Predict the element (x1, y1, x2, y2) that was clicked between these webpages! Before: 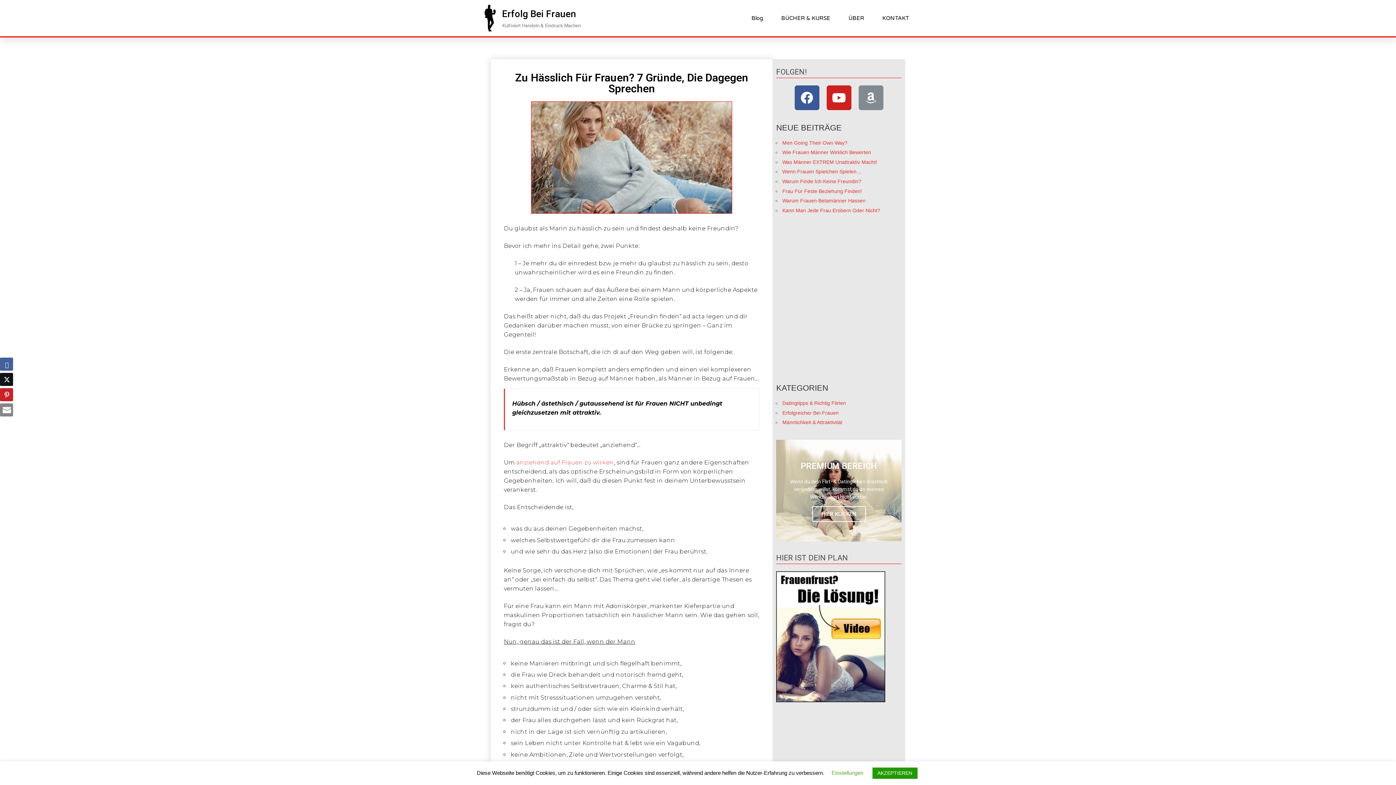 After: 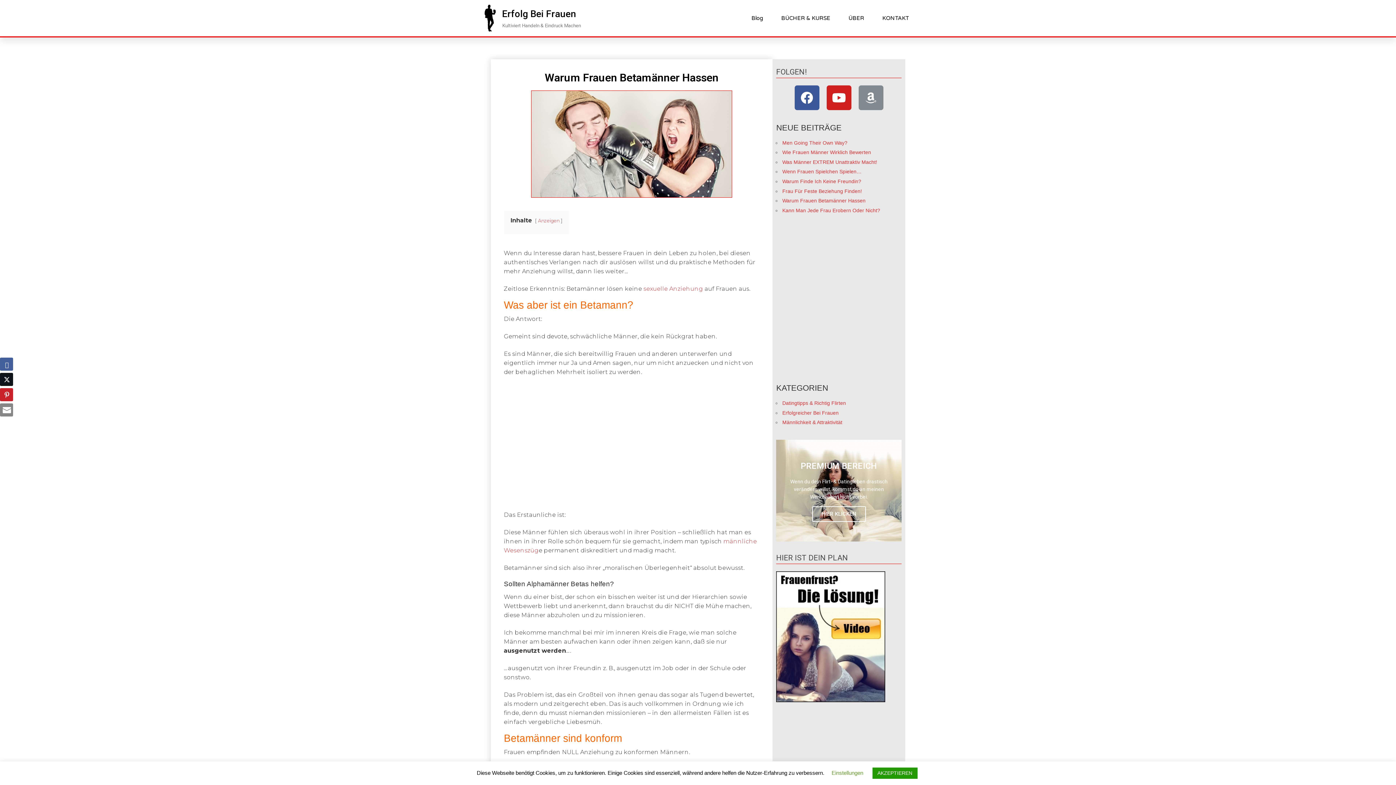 Action: bbox: (782, 197, 865, 203) label: Warum Frauen Betamänner Hassen